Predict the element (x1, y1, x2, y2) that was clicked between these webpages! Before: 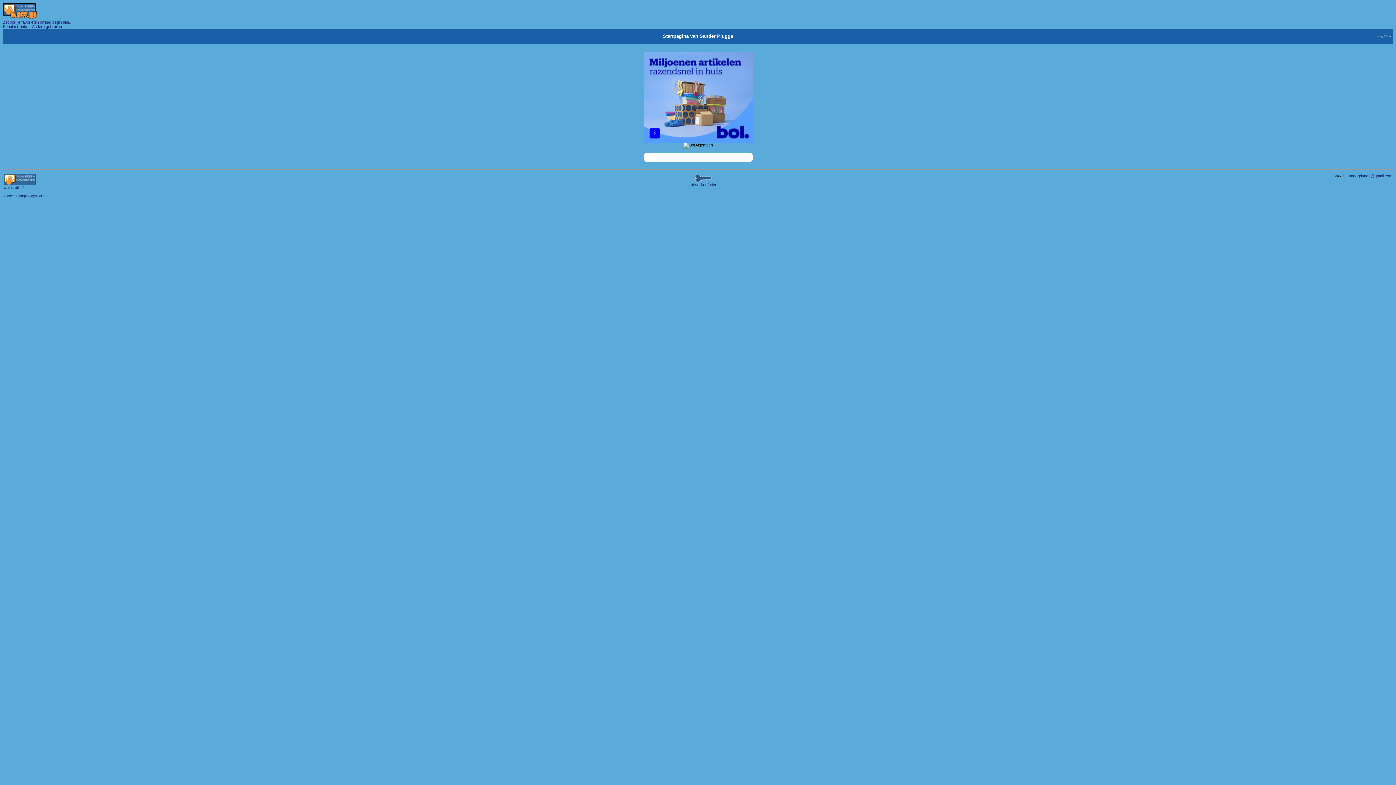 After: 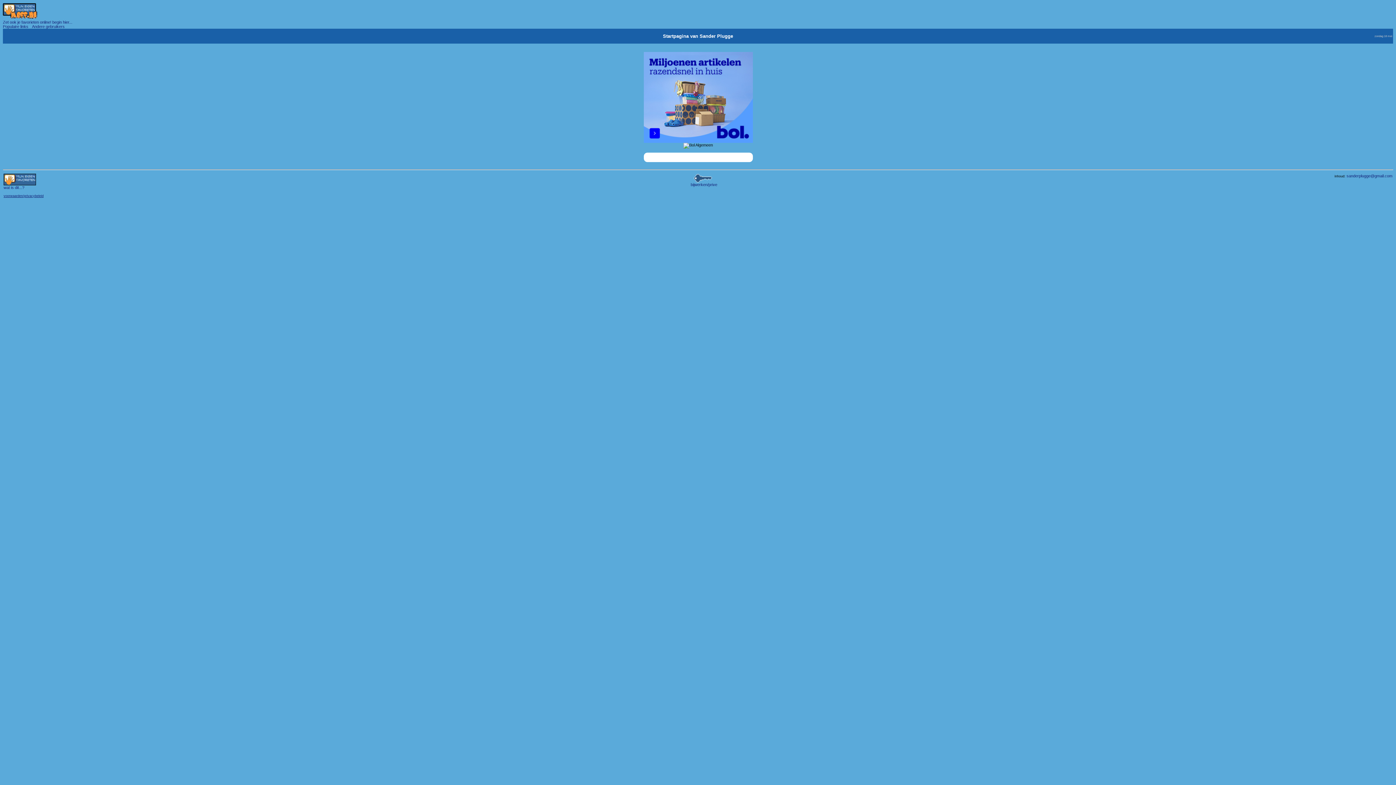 Action: bbox: (3, 193, 43, 197) label: voorwaarden/privacybeleid